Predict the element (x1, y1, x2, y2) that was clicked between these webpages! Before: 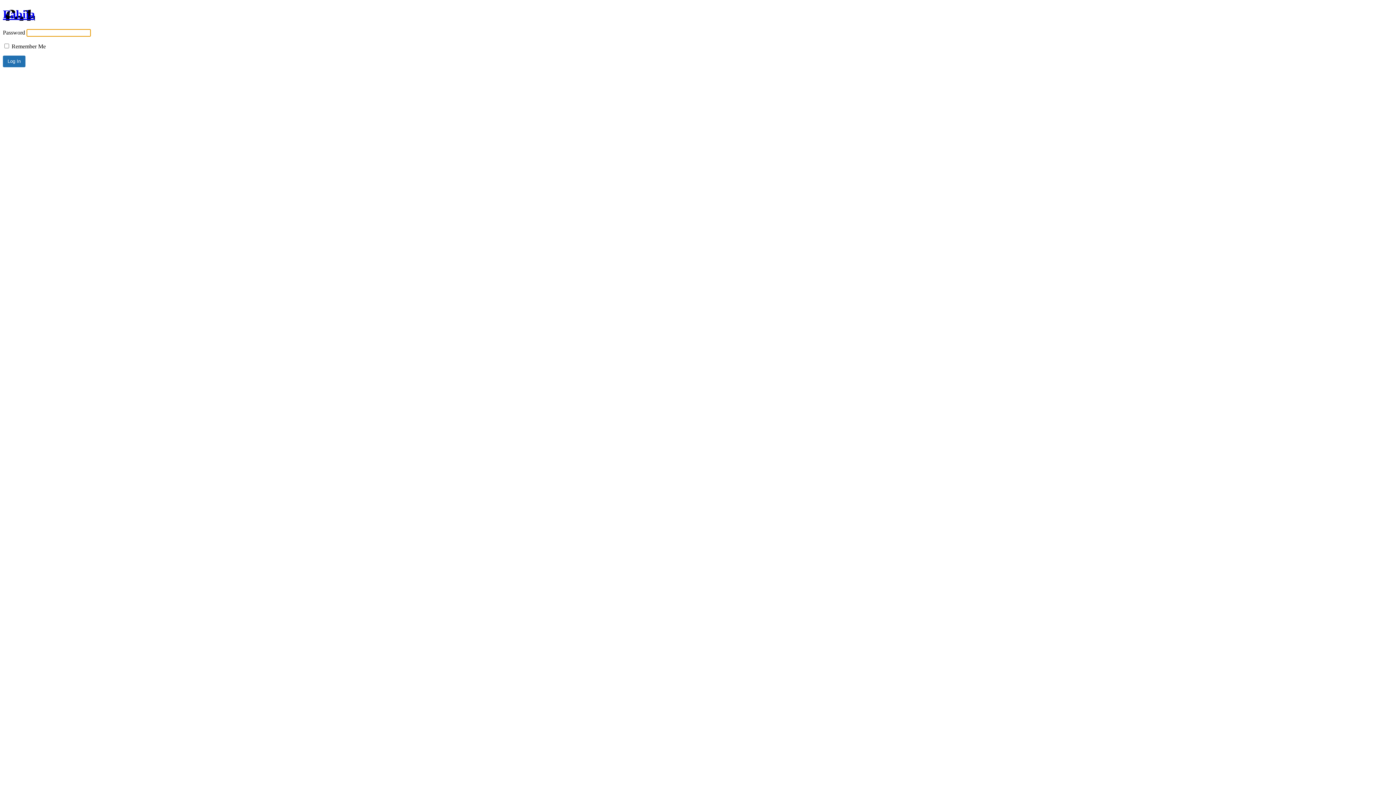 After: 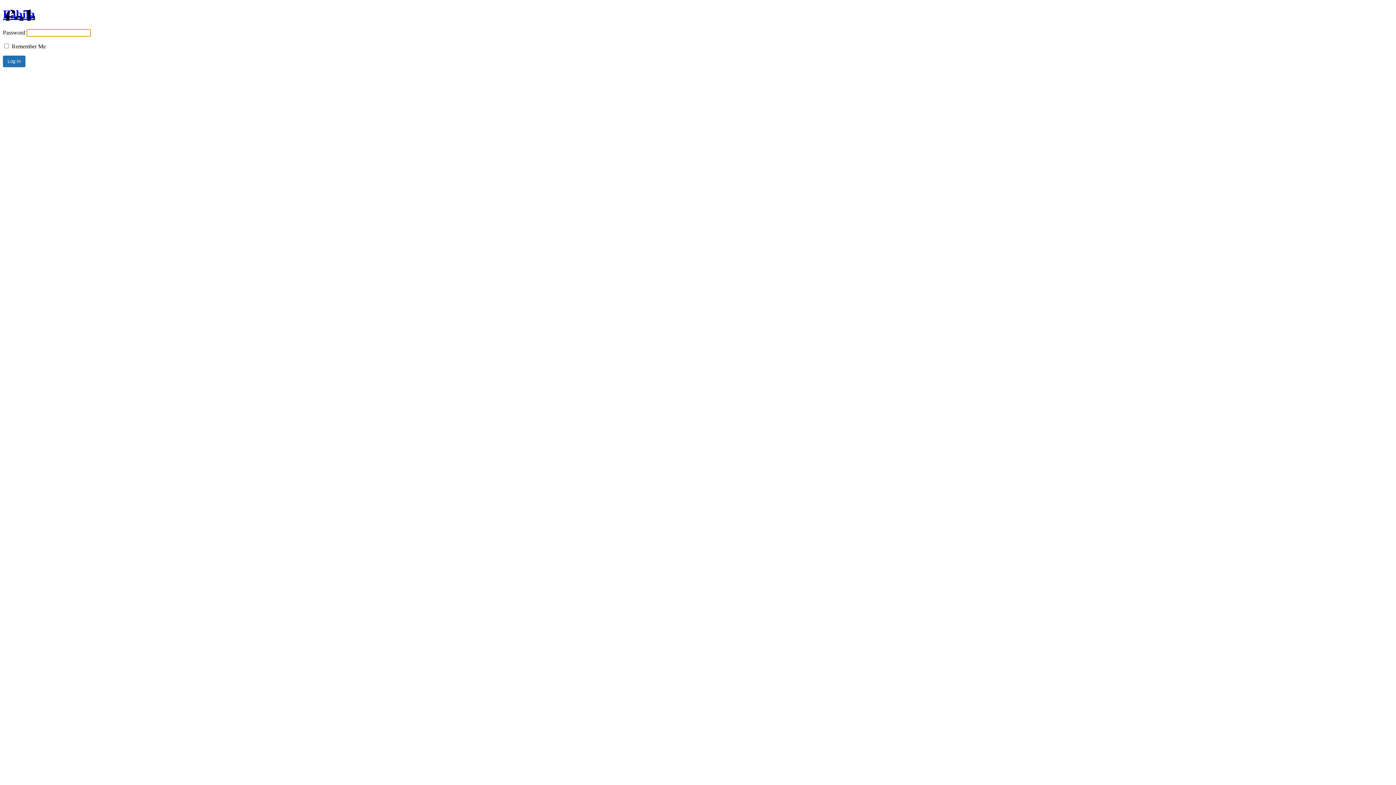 Action: label: Fabiia bbox: (2, 7, 34, 20)